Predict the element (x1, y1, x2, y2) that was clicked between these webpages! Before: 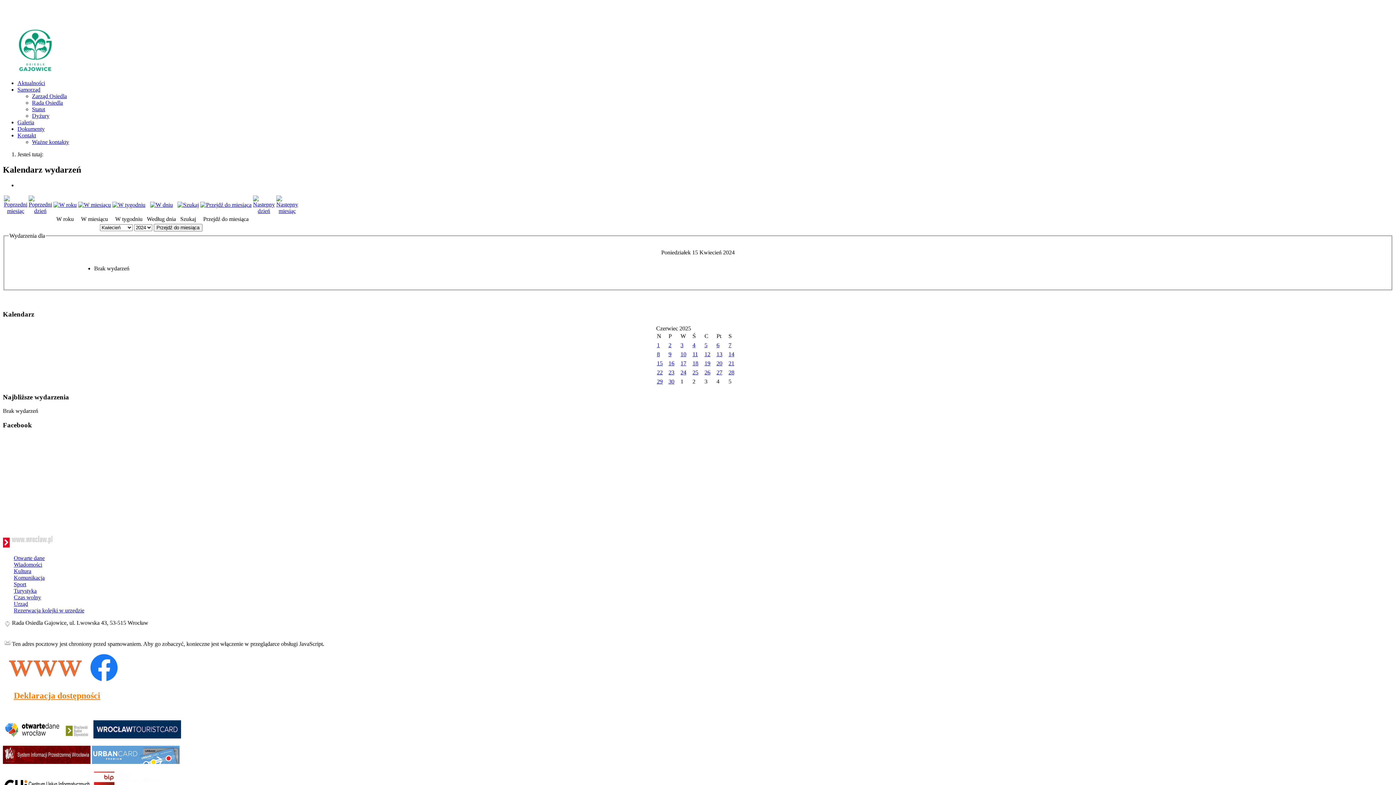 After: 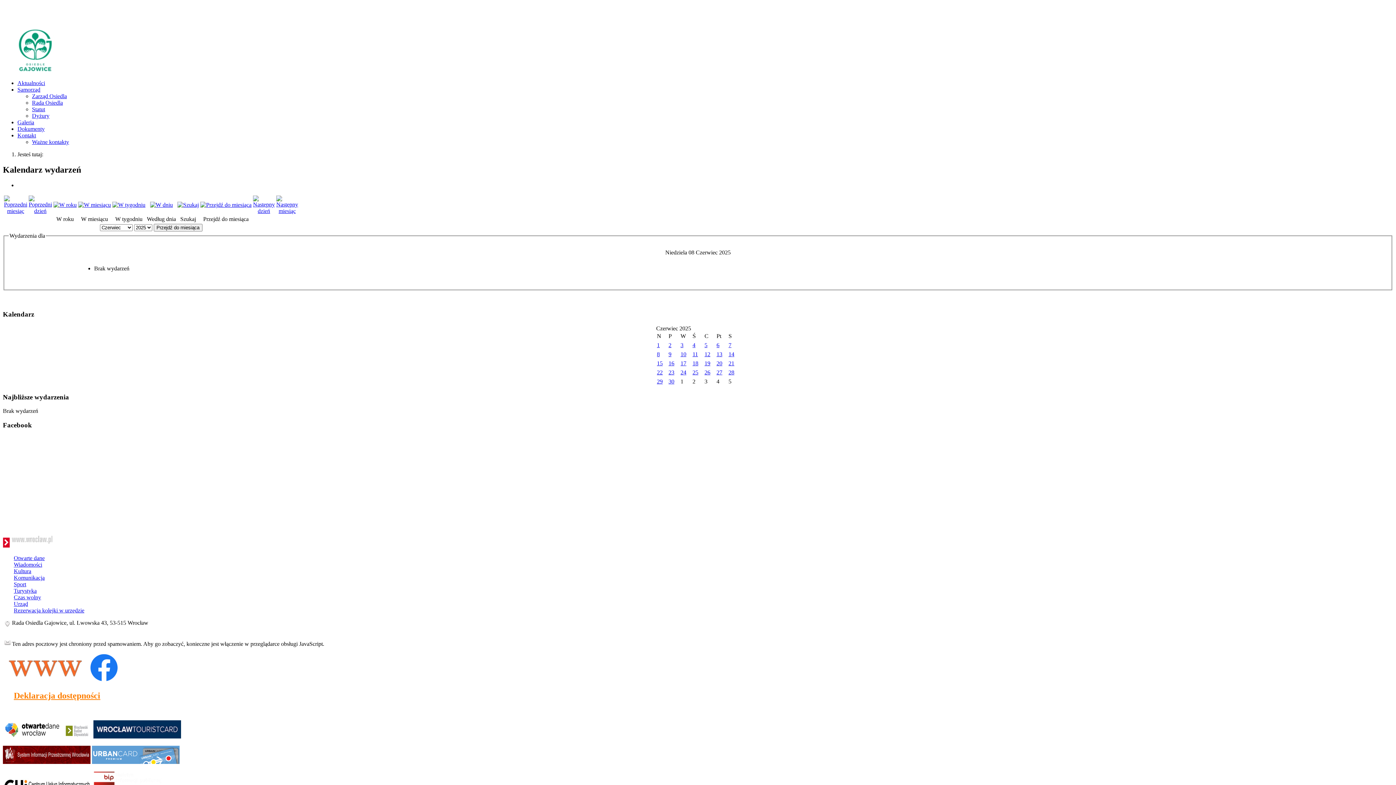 Action: bbox: (657, 351, 660, 357) label: 8